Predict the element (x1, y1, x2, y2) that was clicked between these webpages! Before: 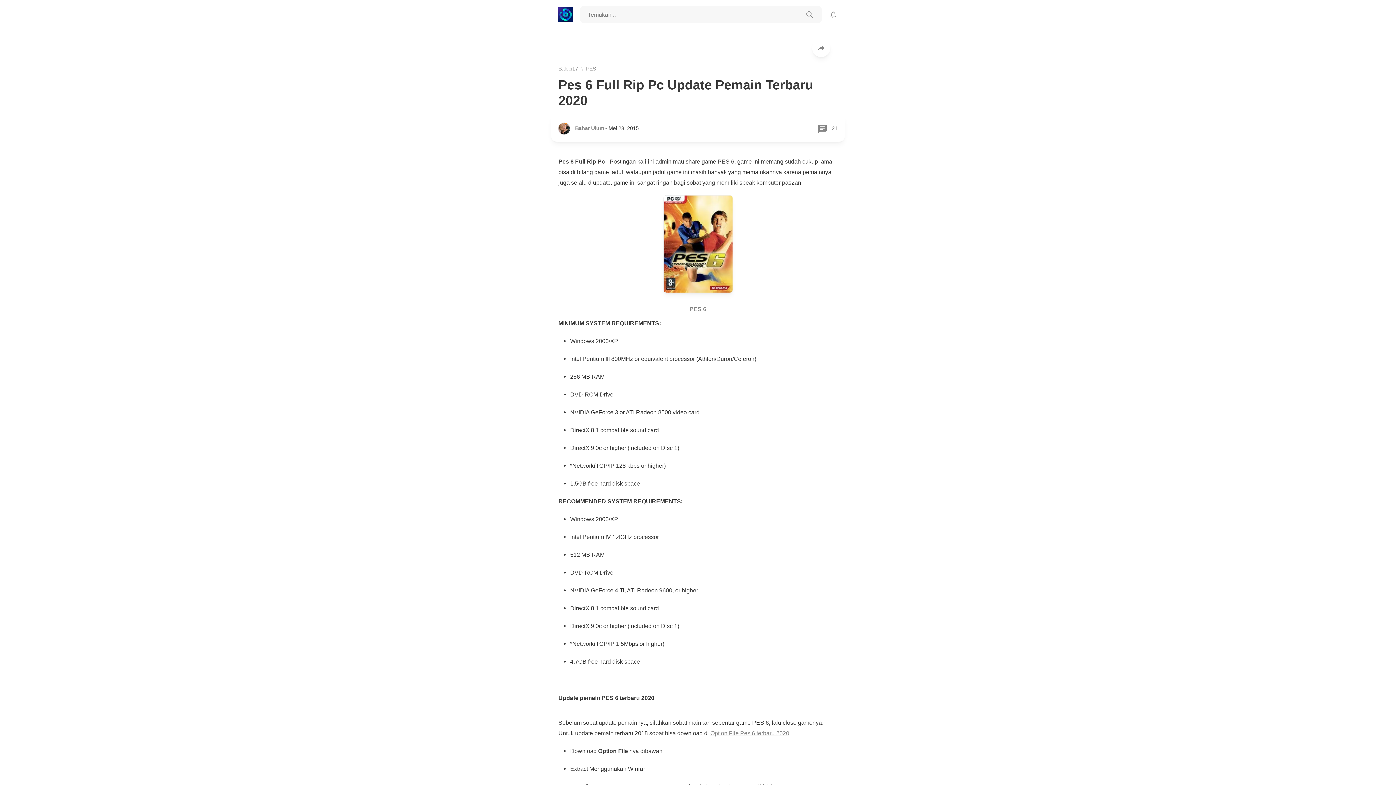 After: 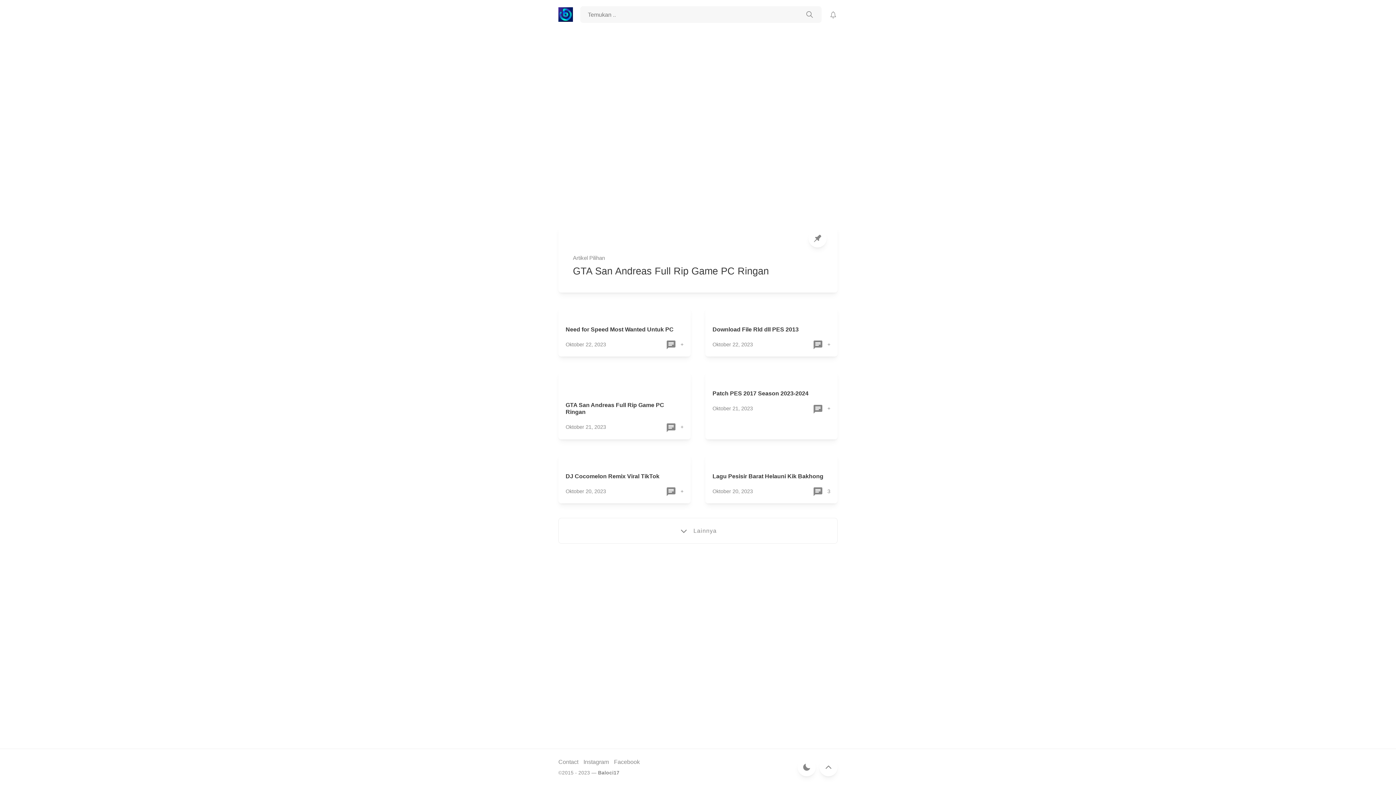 Action: bbox: (558, 65, 579, 71) label: Baloci17 